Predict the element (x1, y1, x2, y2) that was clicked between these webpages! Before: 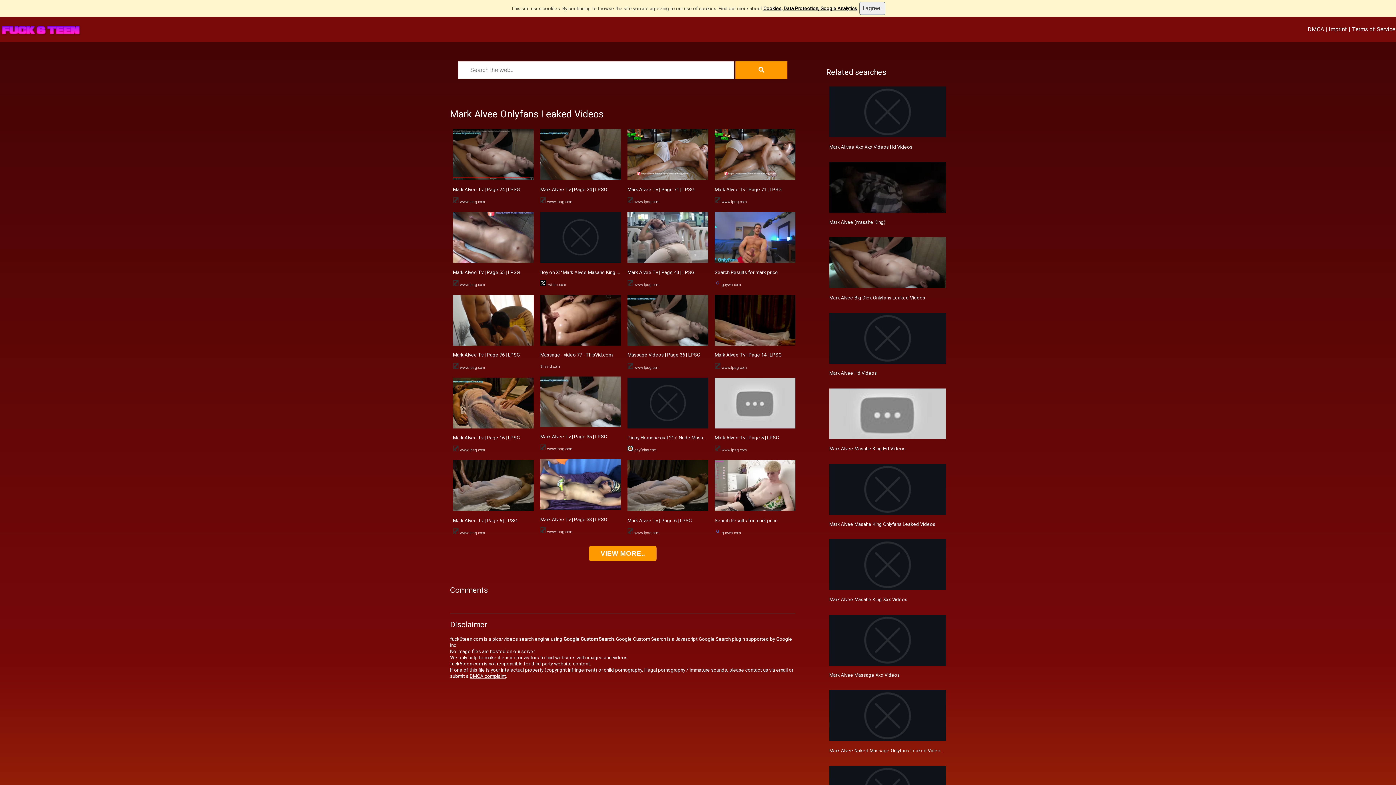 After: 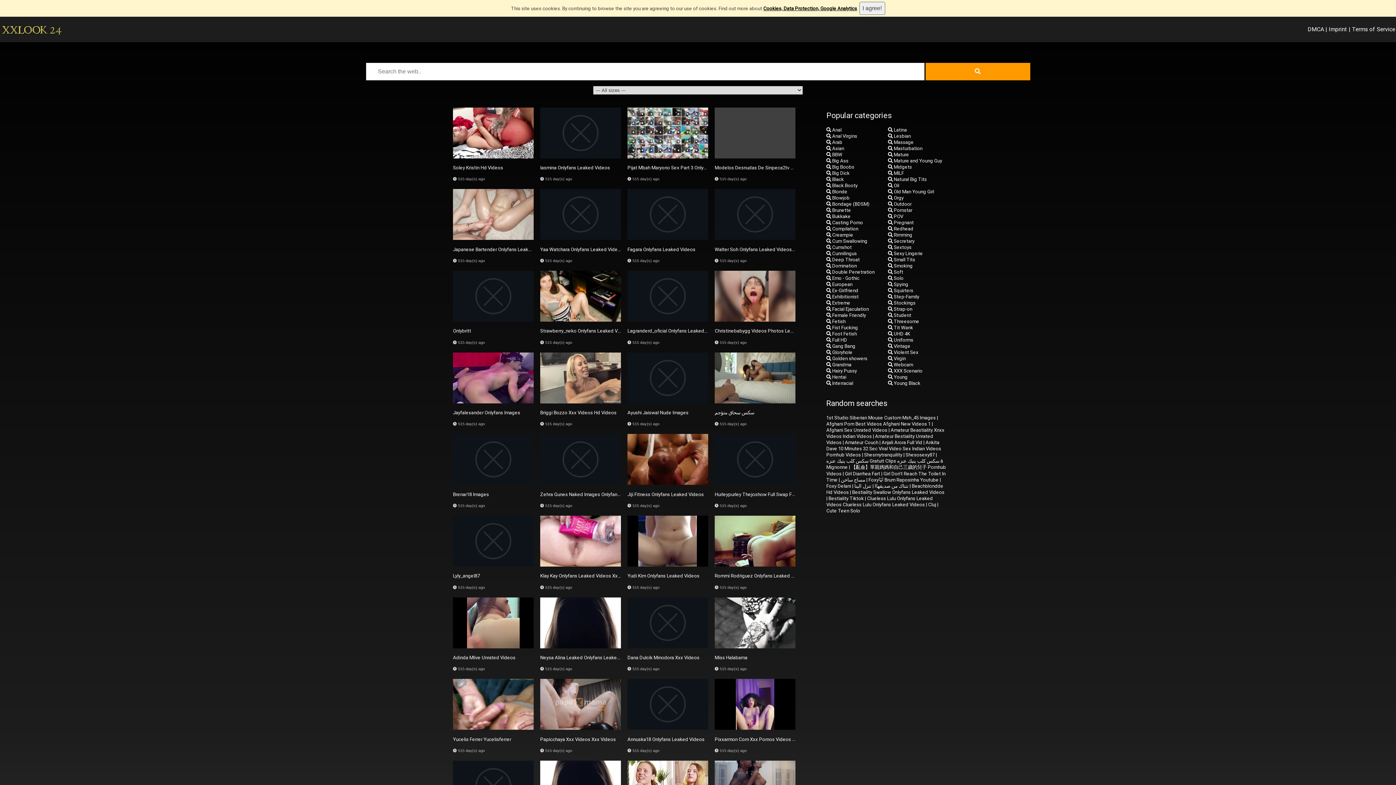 Action: bbox: (453, 341, 533, 347)